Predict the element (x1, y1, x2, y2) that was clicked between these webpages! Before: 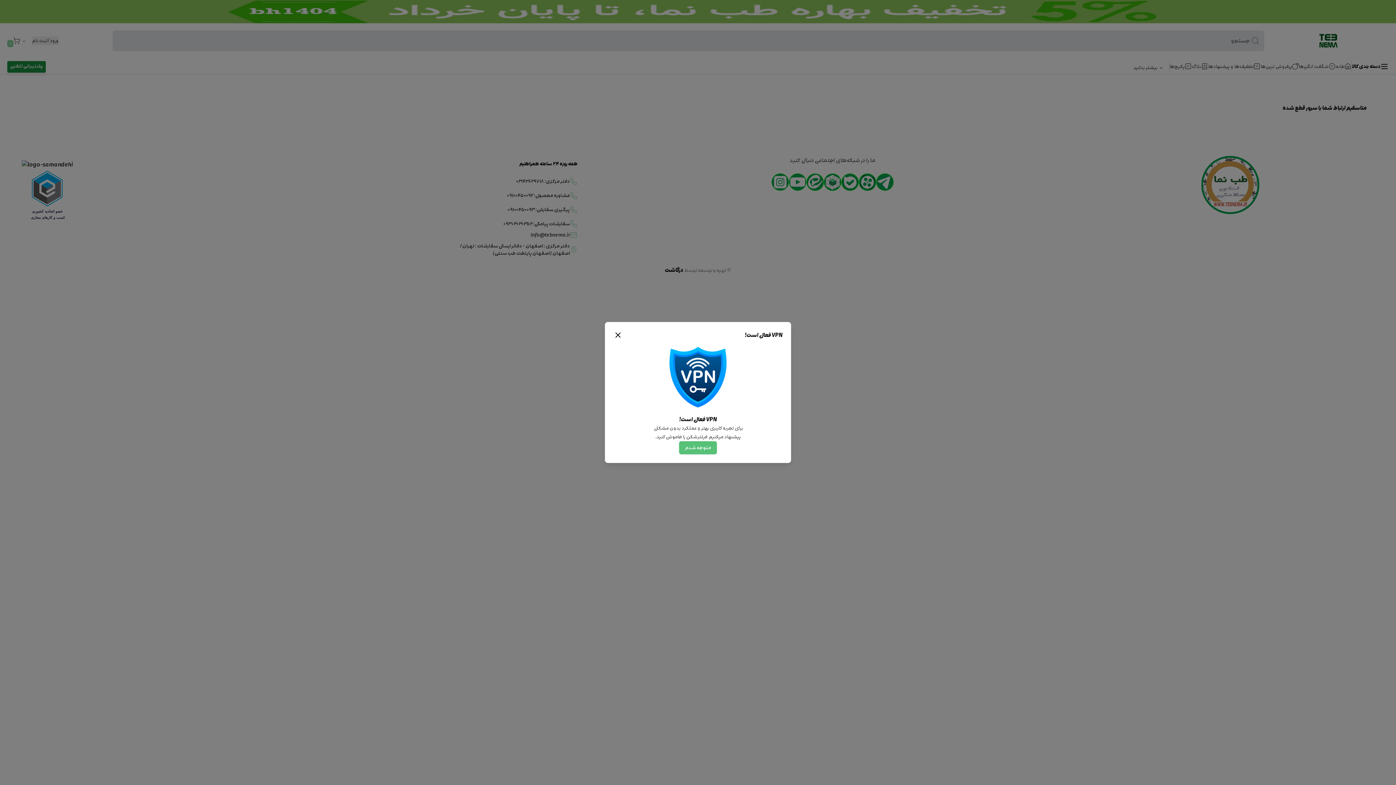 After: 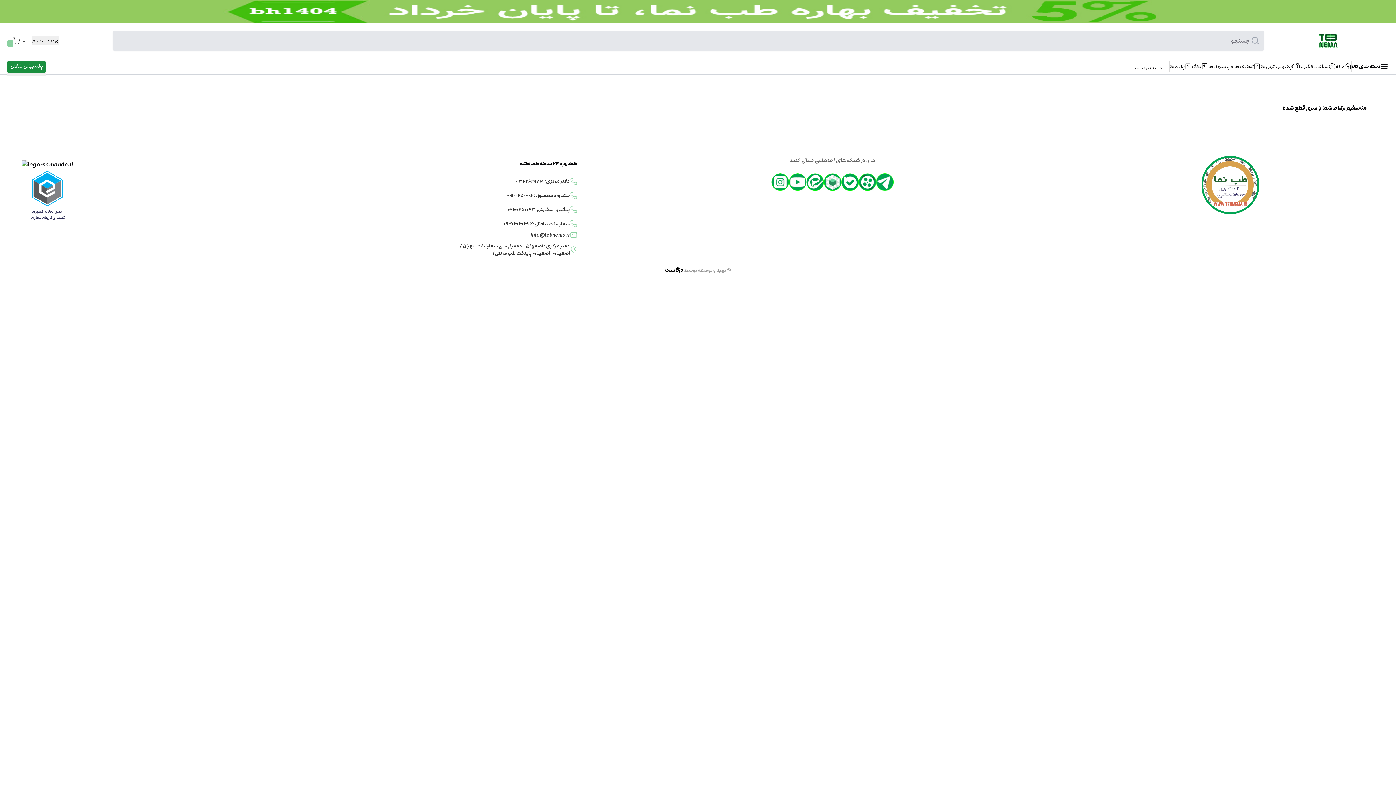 Action: bbox: (679, 441, 717, 454) label: متوجه شدم